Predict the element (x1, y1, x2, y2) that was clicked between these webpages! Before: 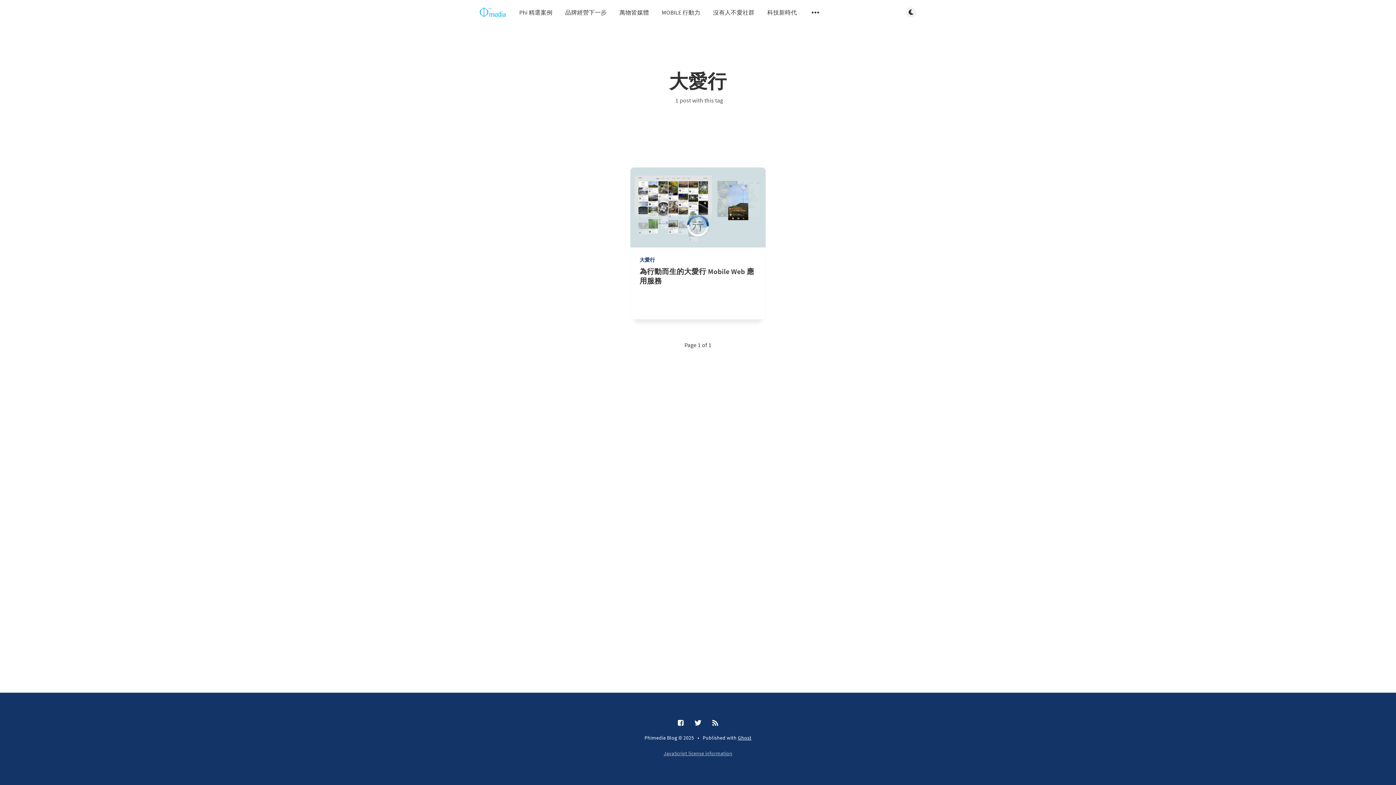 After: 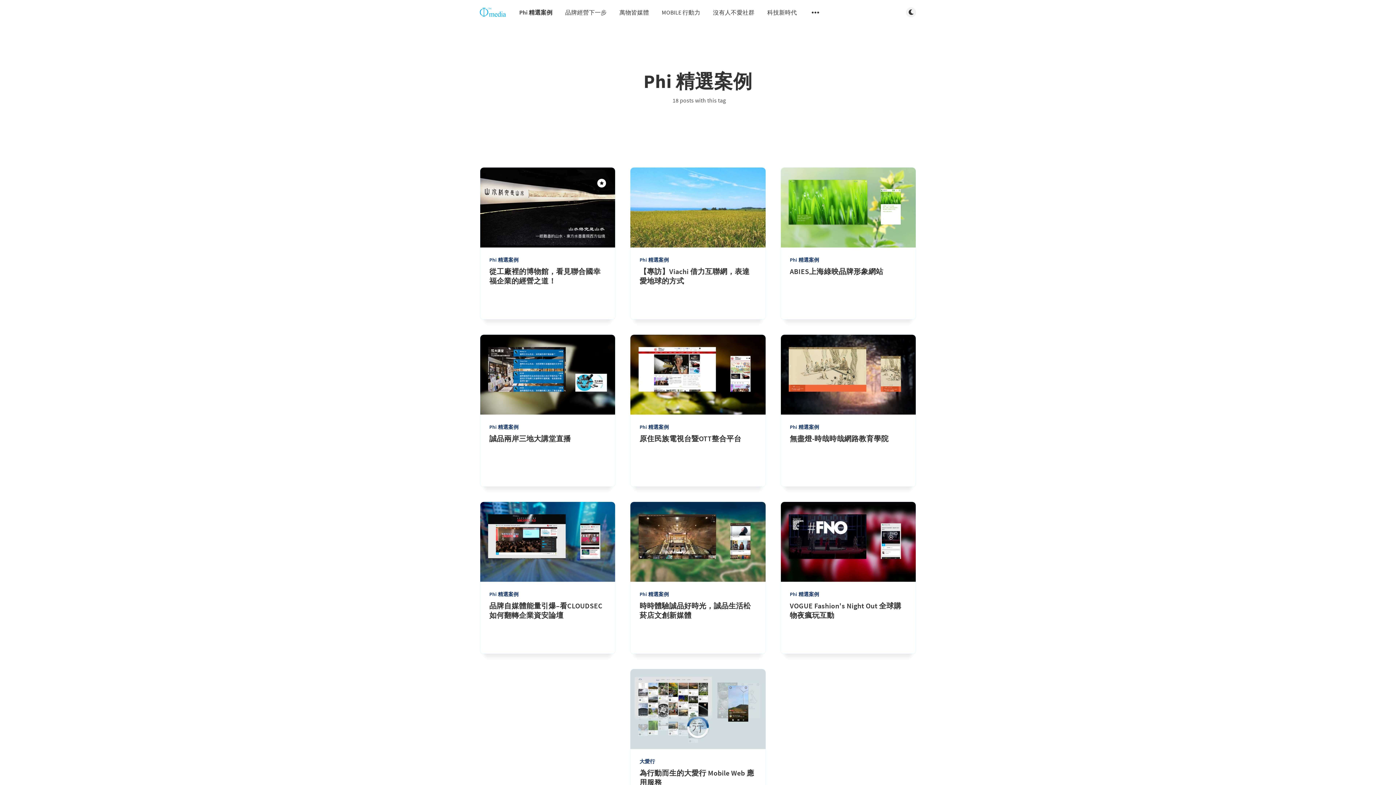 Action: label: Phi 精選案例 bbox: (519, 8, 552, 15)